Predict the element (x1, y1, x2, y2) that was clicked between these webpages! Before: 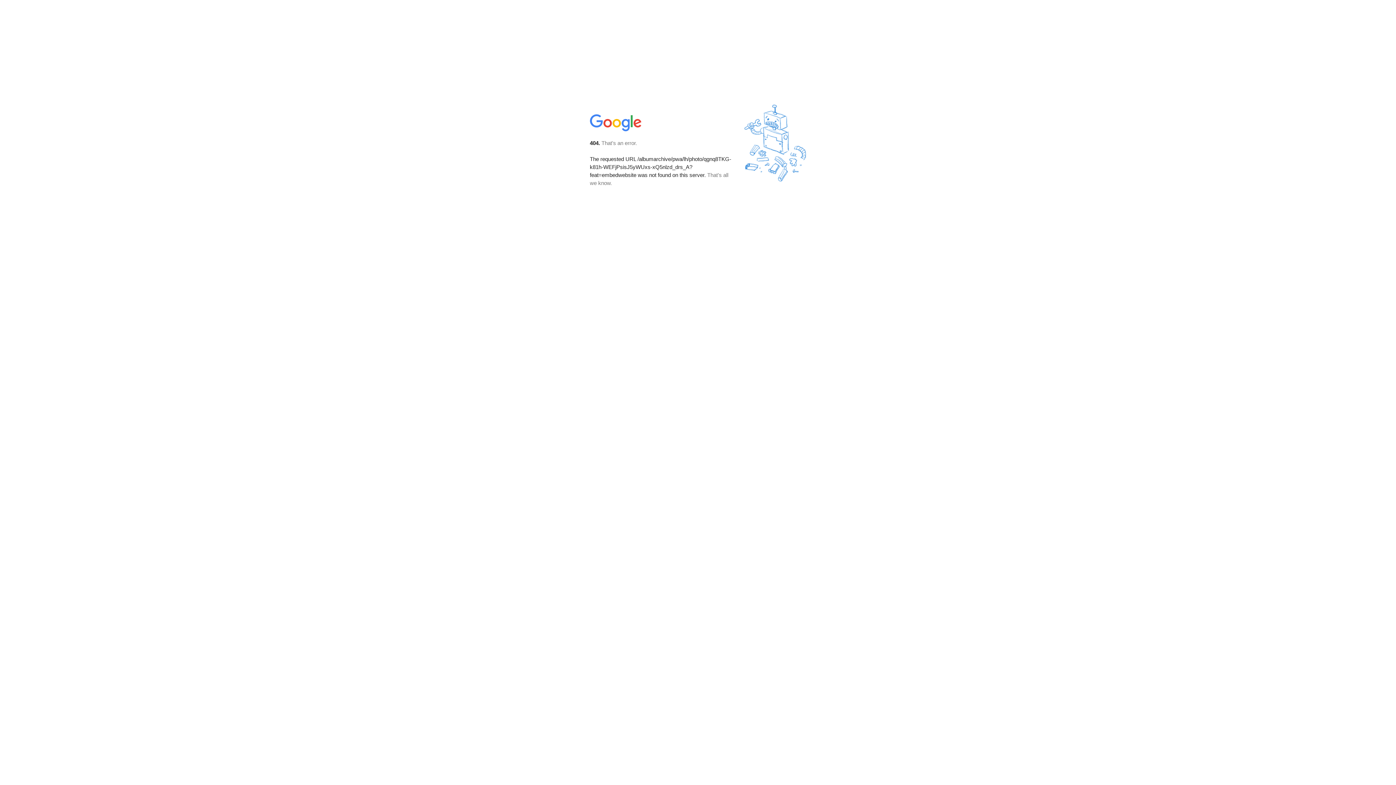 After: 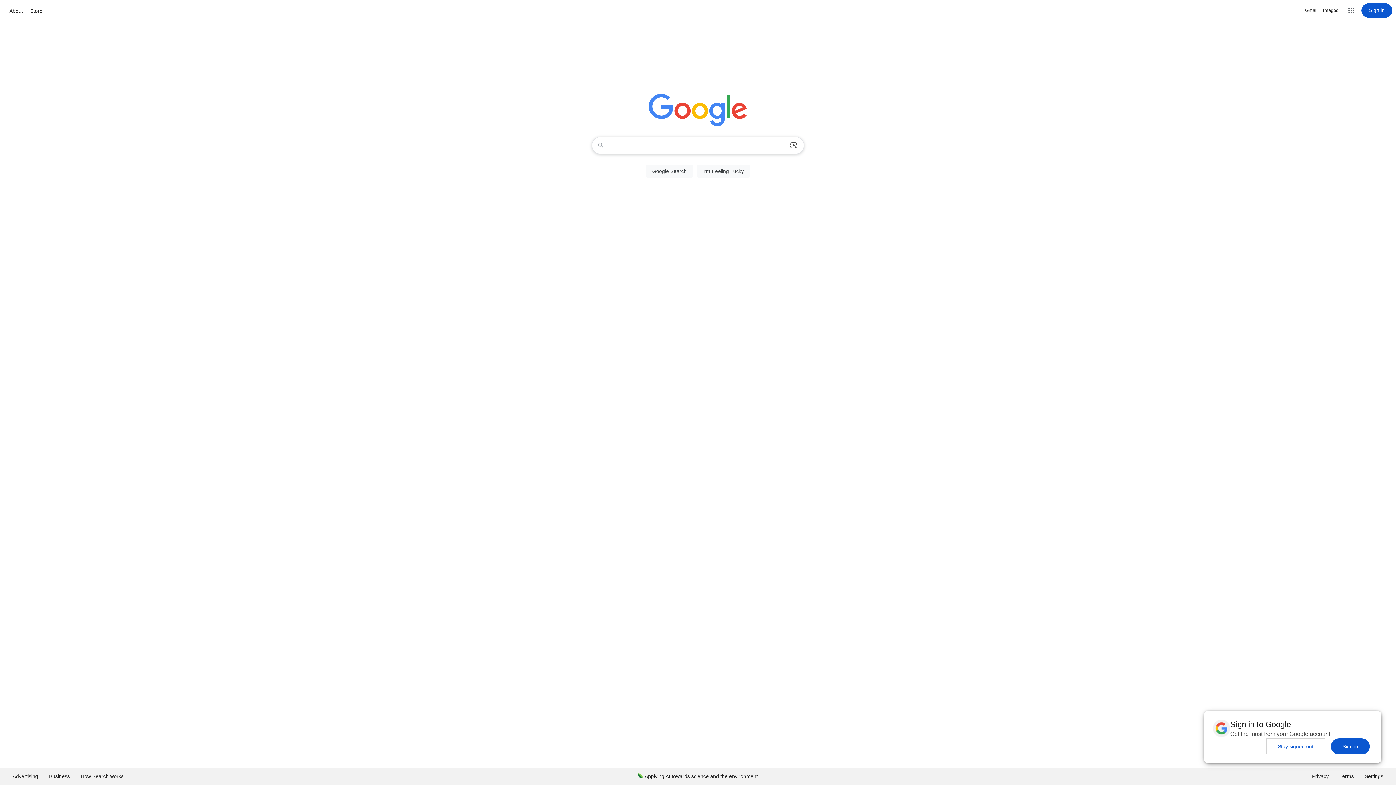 Action: bbox: (590, 127, 642, 134)